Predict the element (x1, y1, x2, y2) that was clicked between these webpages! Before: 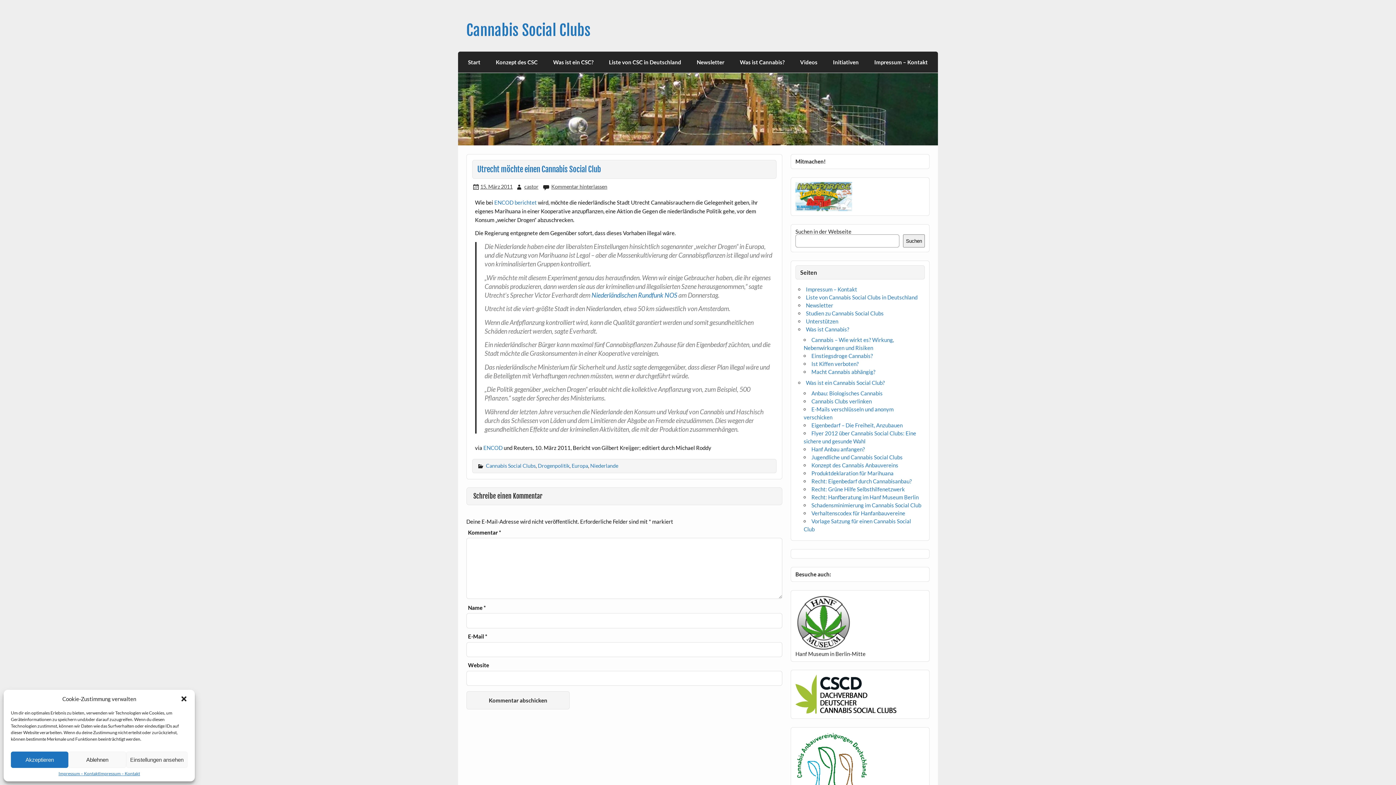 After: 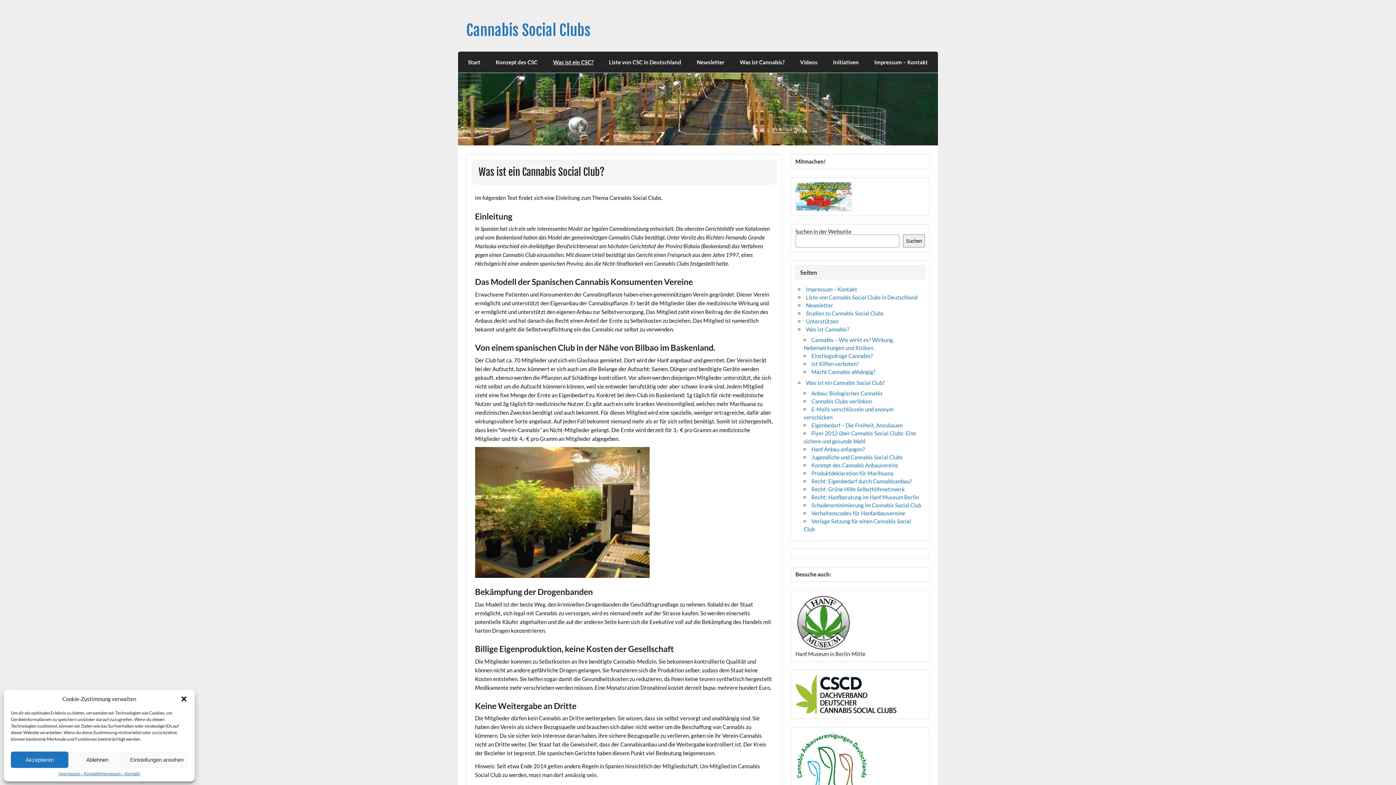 Action: bbox: (806, 379, 885, 386) label: Was ist ein Cannabis Social Club?